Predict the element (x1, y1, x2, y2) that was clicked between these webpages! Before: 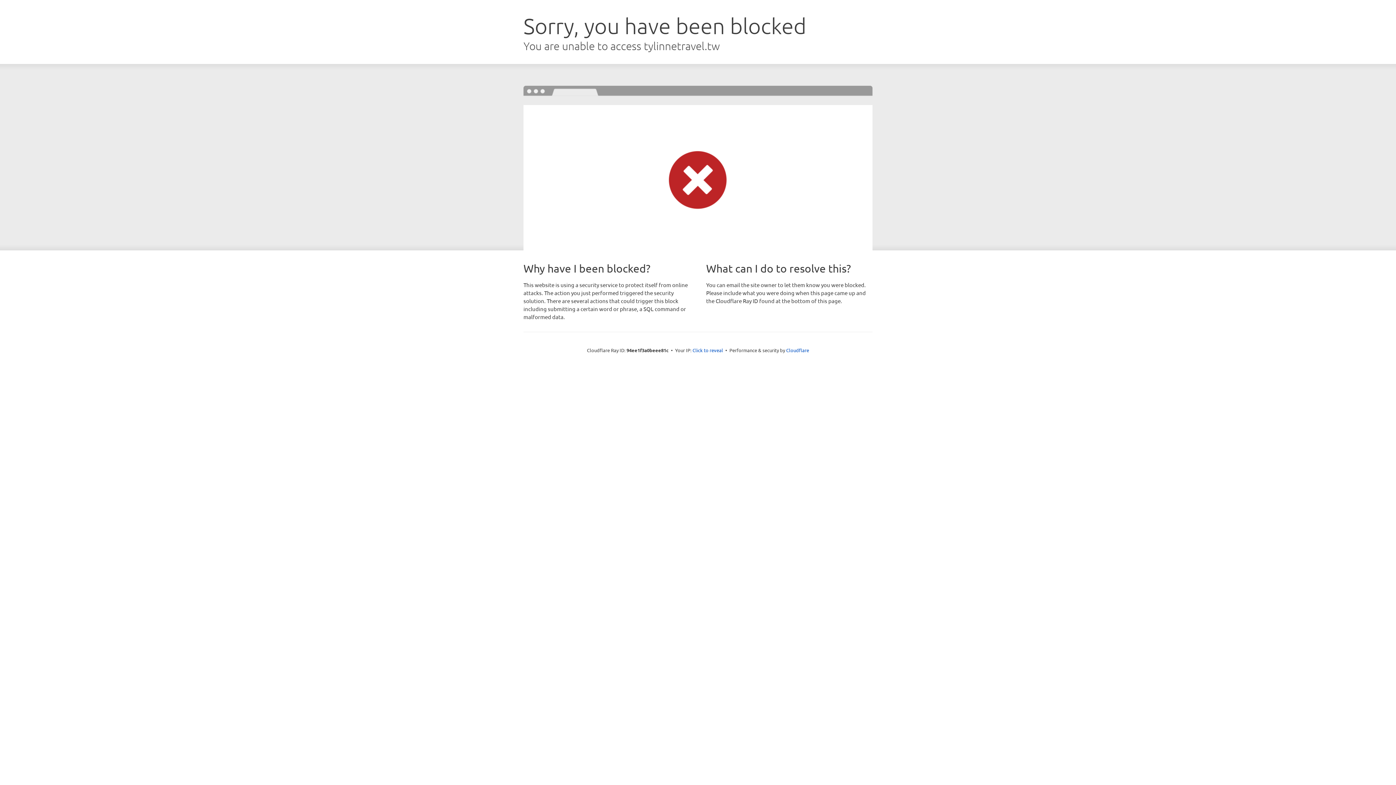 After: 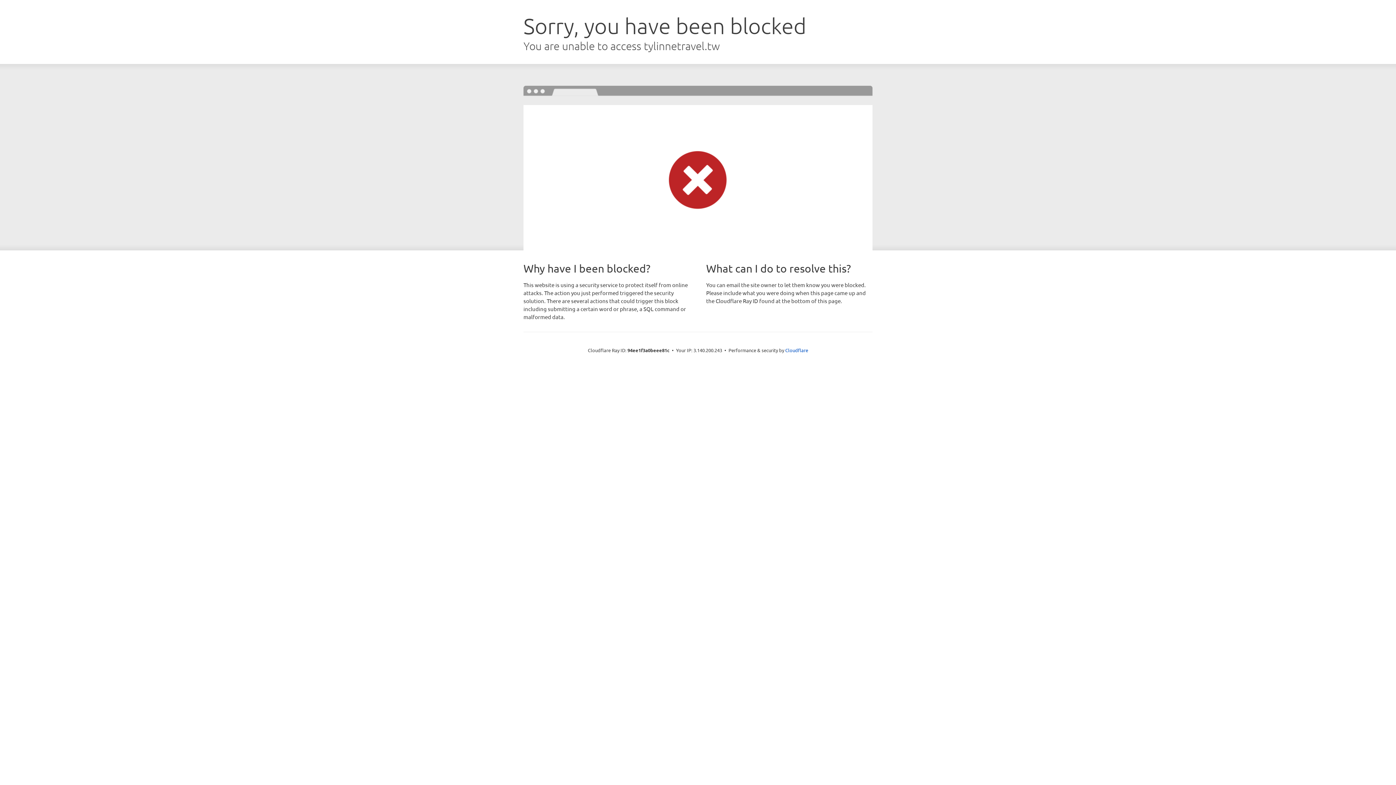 Action: bbox: (692, 346, 723, 353) label: Click to reveal